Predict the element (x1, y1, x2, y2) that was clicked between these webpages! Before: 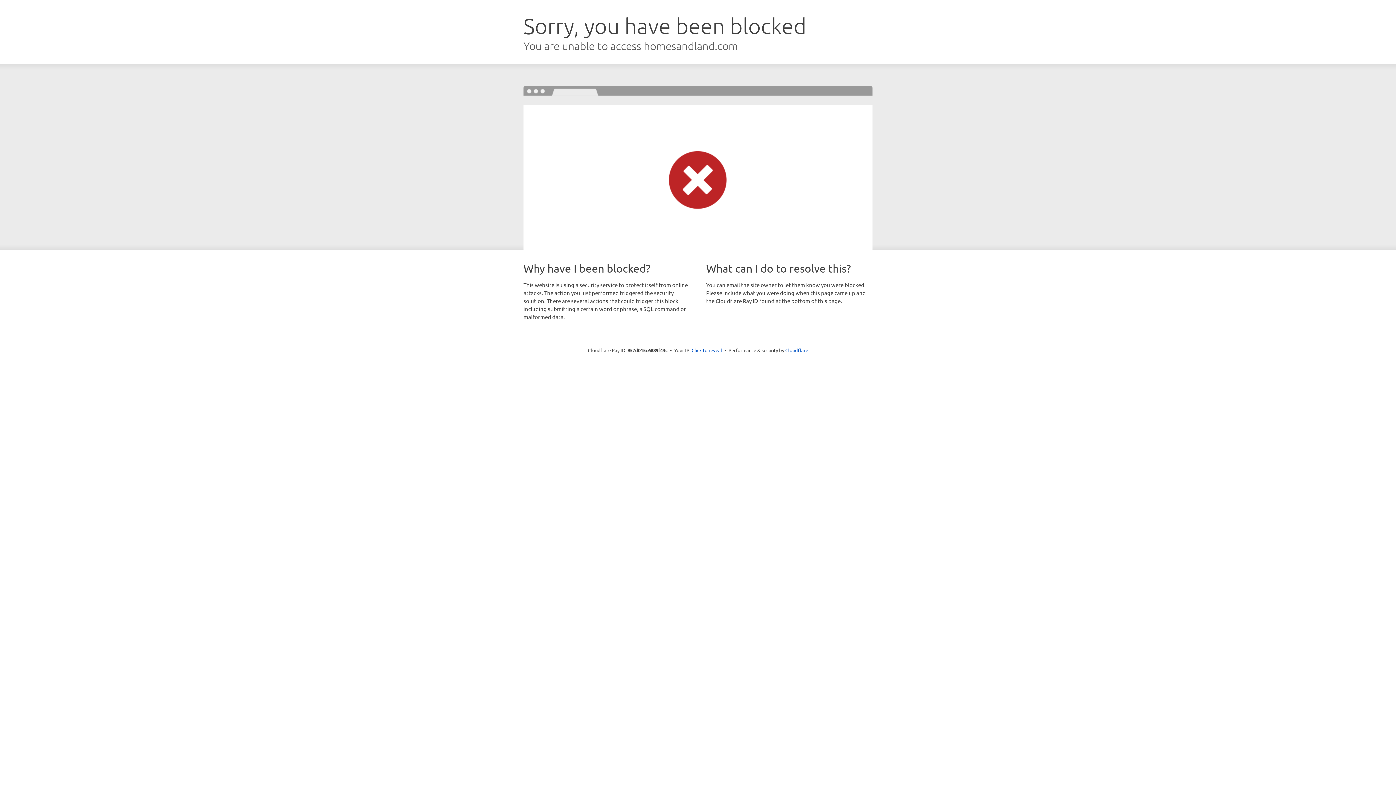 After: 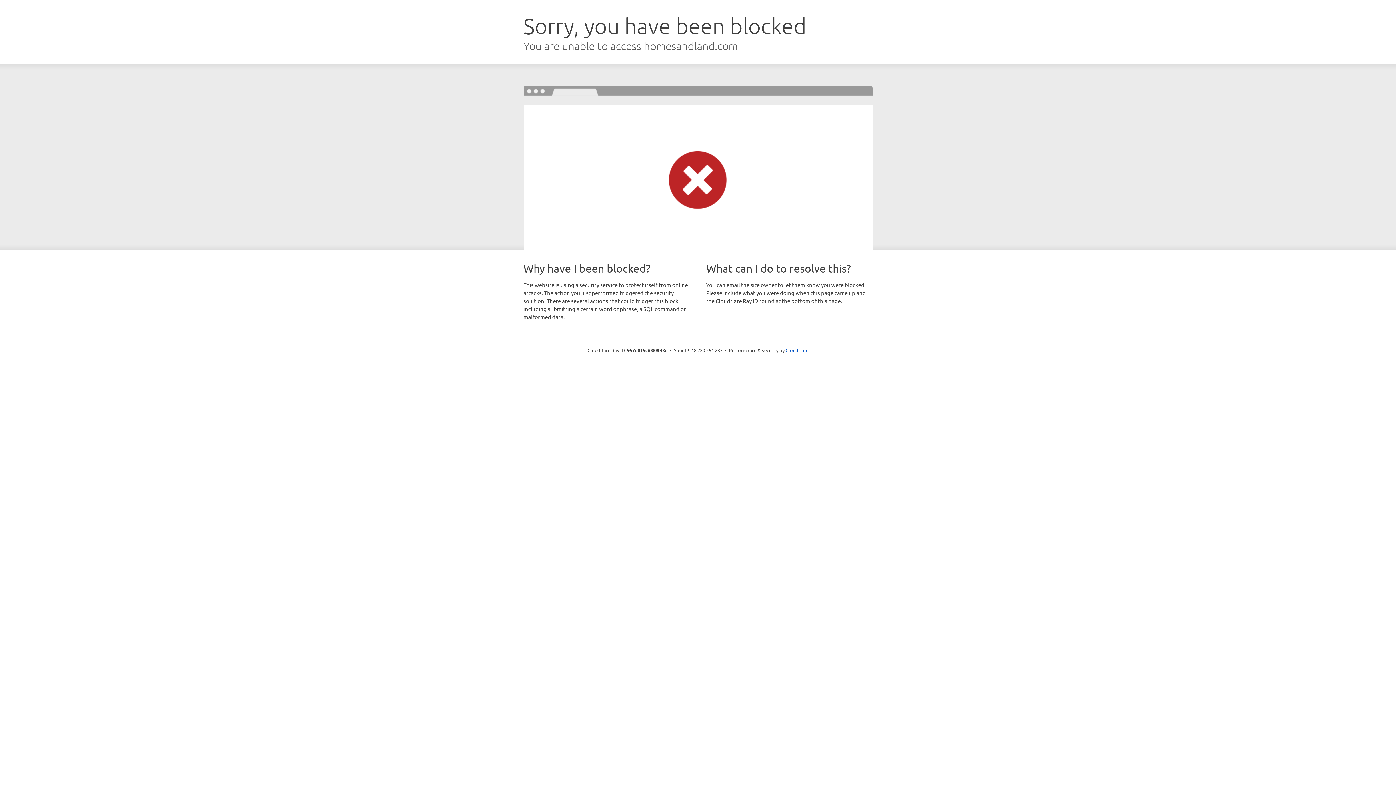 Action: bbox: (691, 346, 722, 353) label: Click to reveal